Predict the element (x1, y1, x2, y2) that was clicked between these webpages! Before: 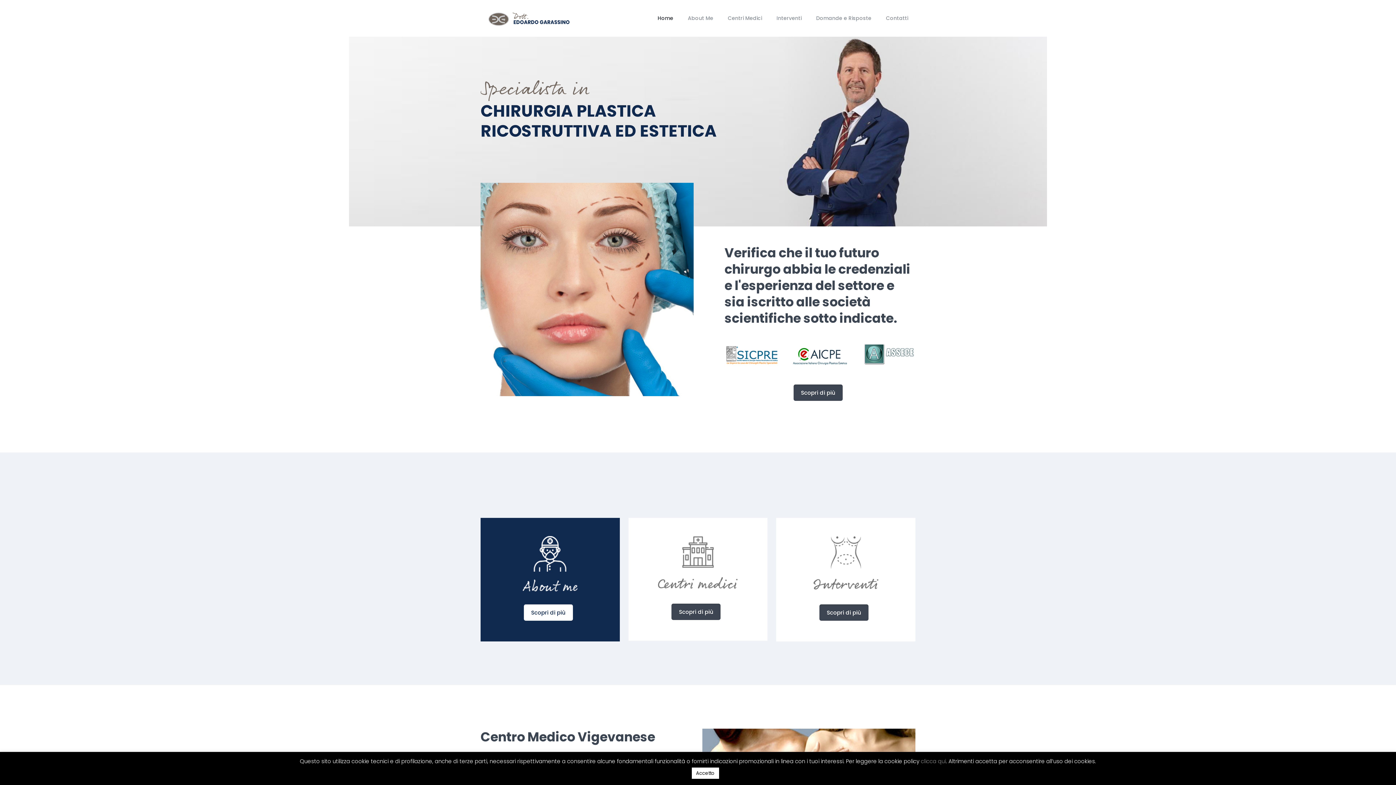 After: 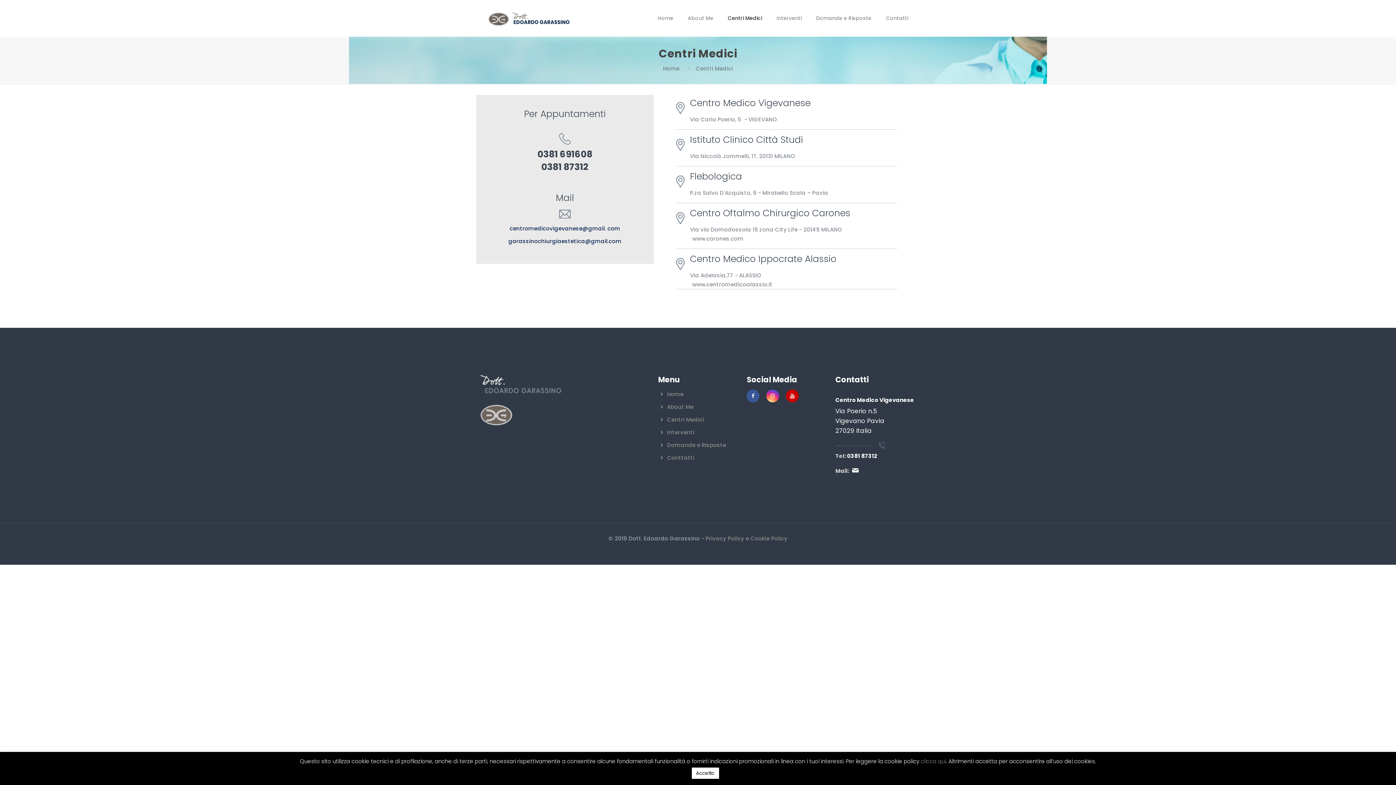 Action: label: Centri Medici bbox: (720, 0, 769, 36)